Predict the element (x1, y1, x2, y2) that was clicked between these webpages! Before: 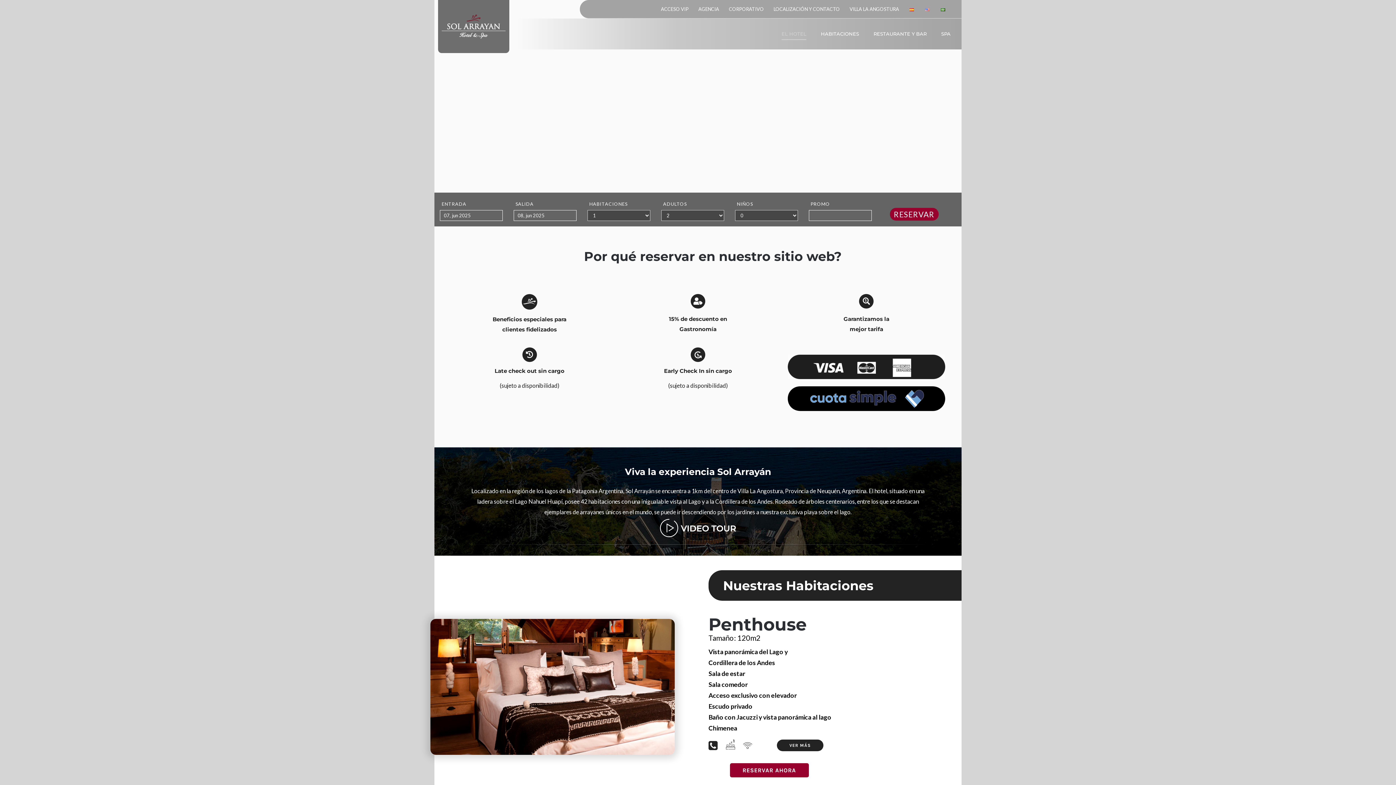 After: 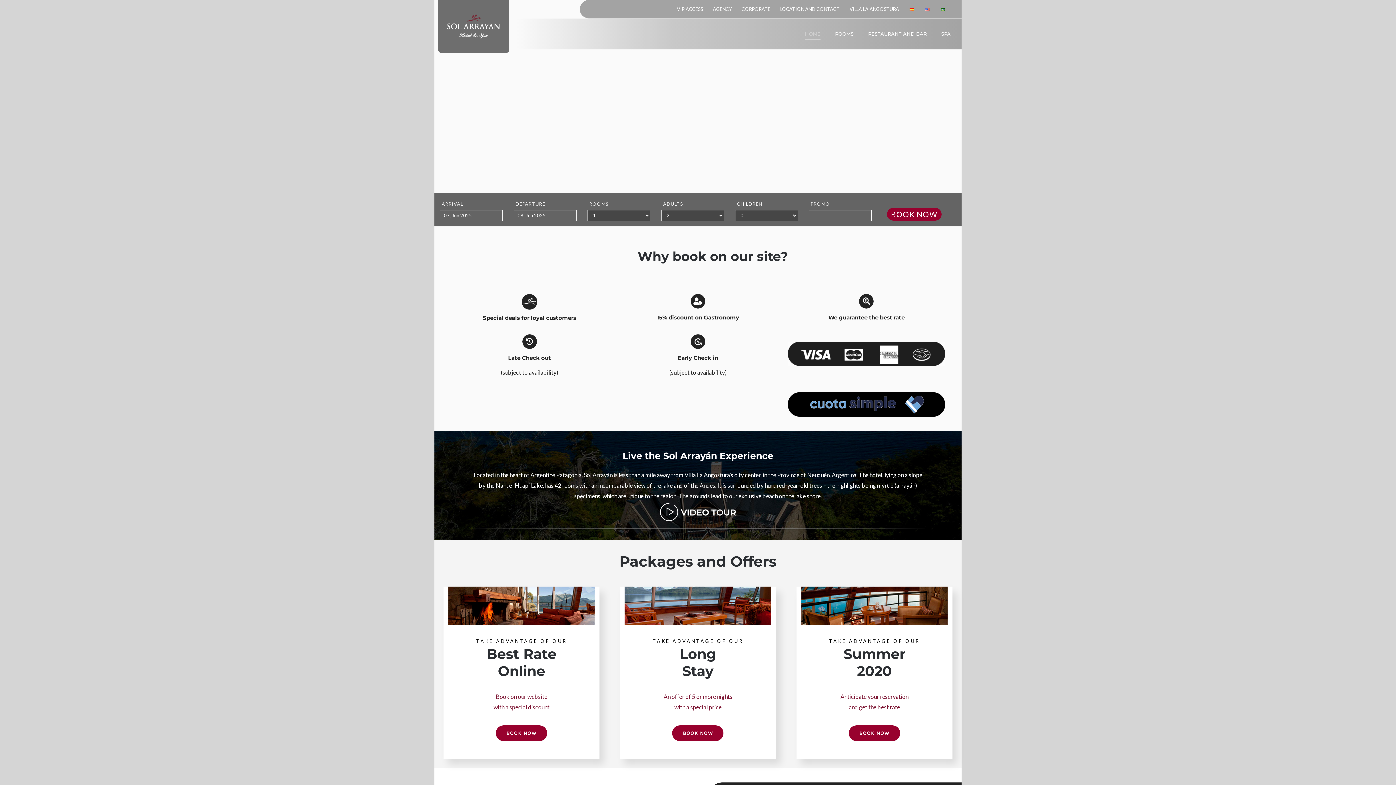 Action: bbox: (920, 0, 935, 18)